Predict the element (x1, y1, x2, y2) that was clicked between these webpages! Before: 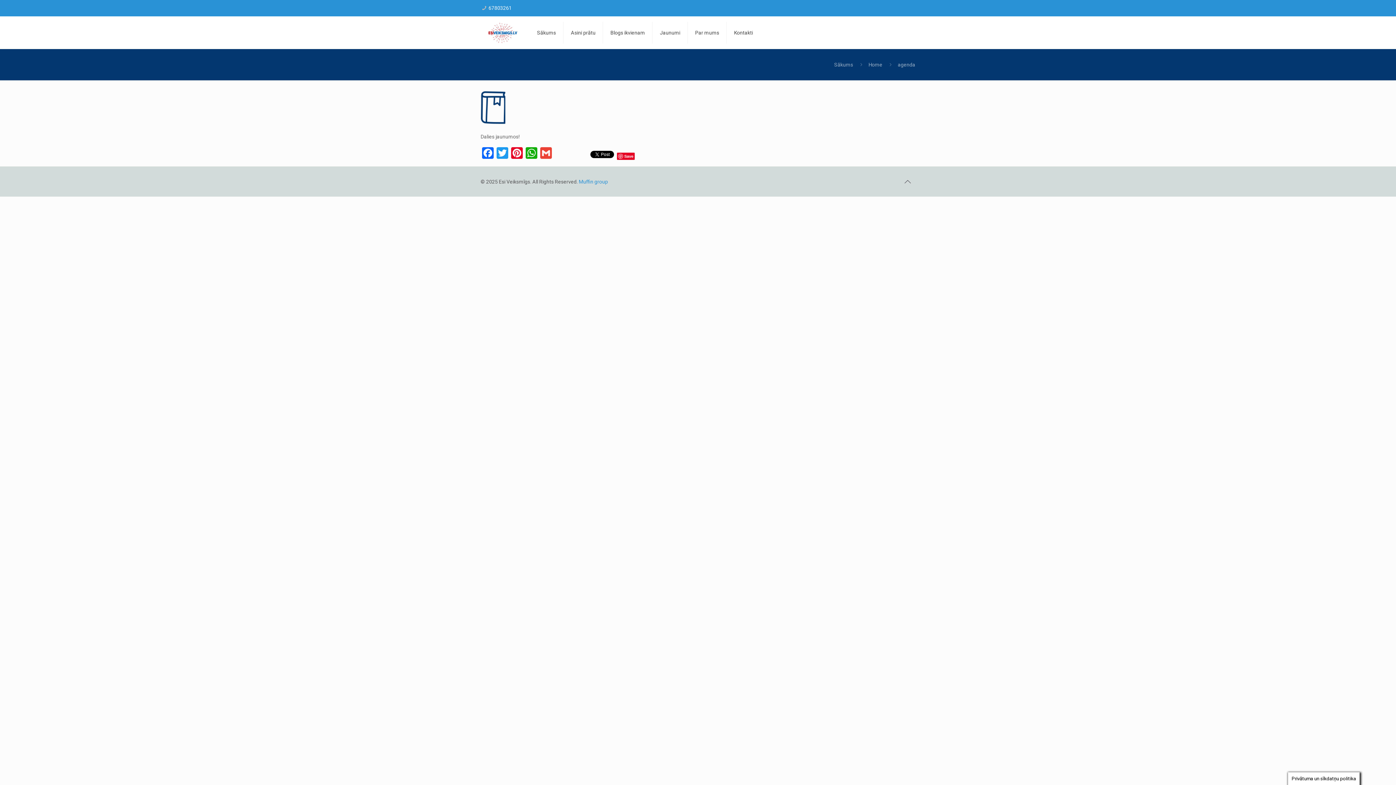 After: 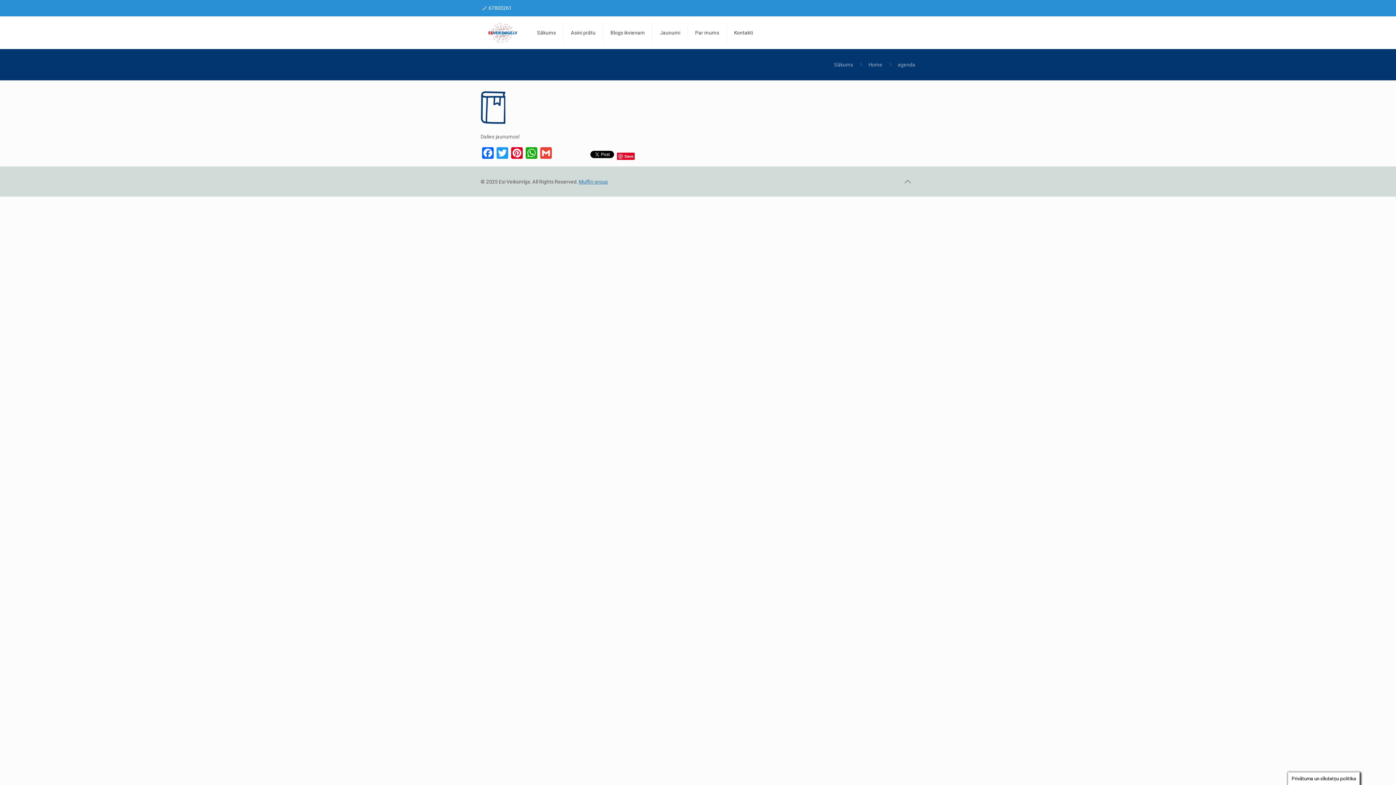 Action: label: Muffin group bbox: (578, 178, 608, 184)